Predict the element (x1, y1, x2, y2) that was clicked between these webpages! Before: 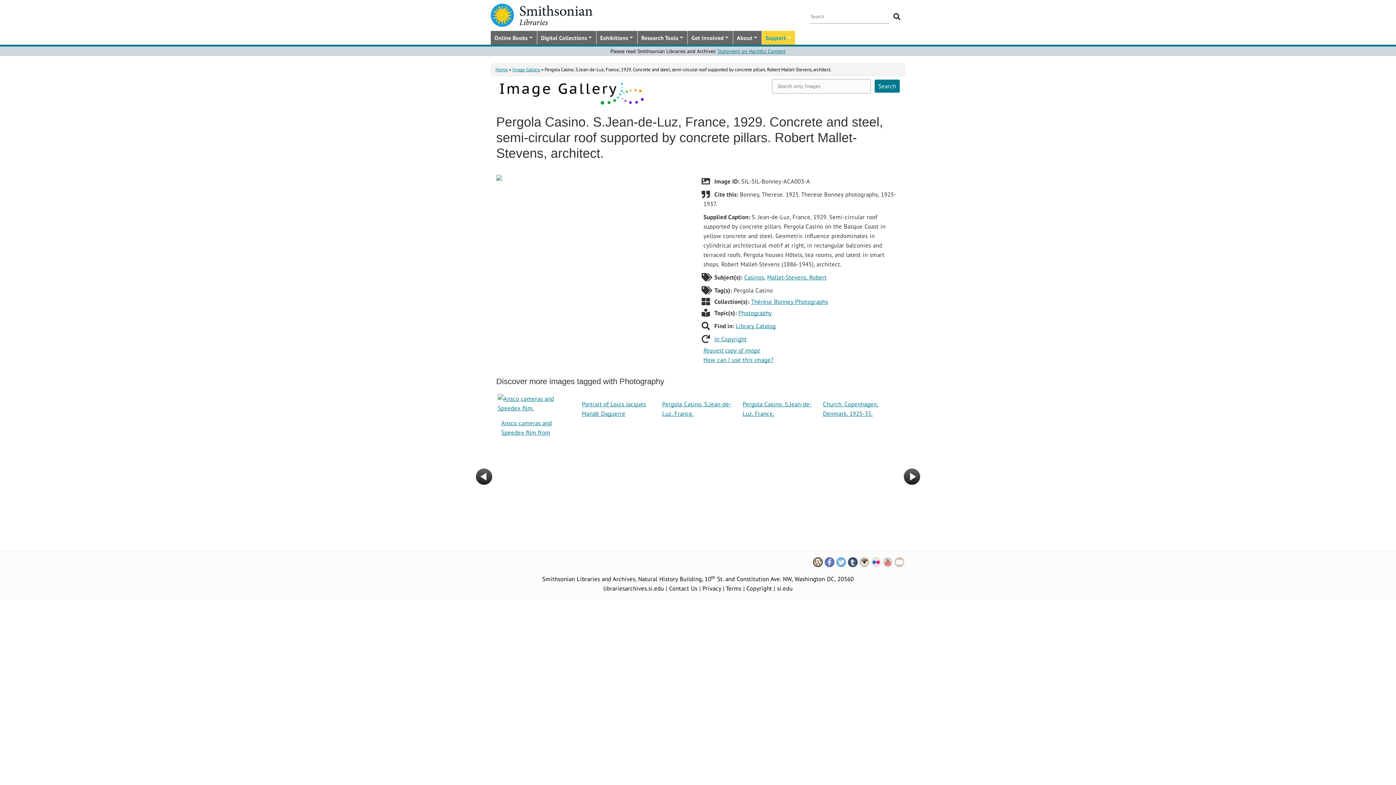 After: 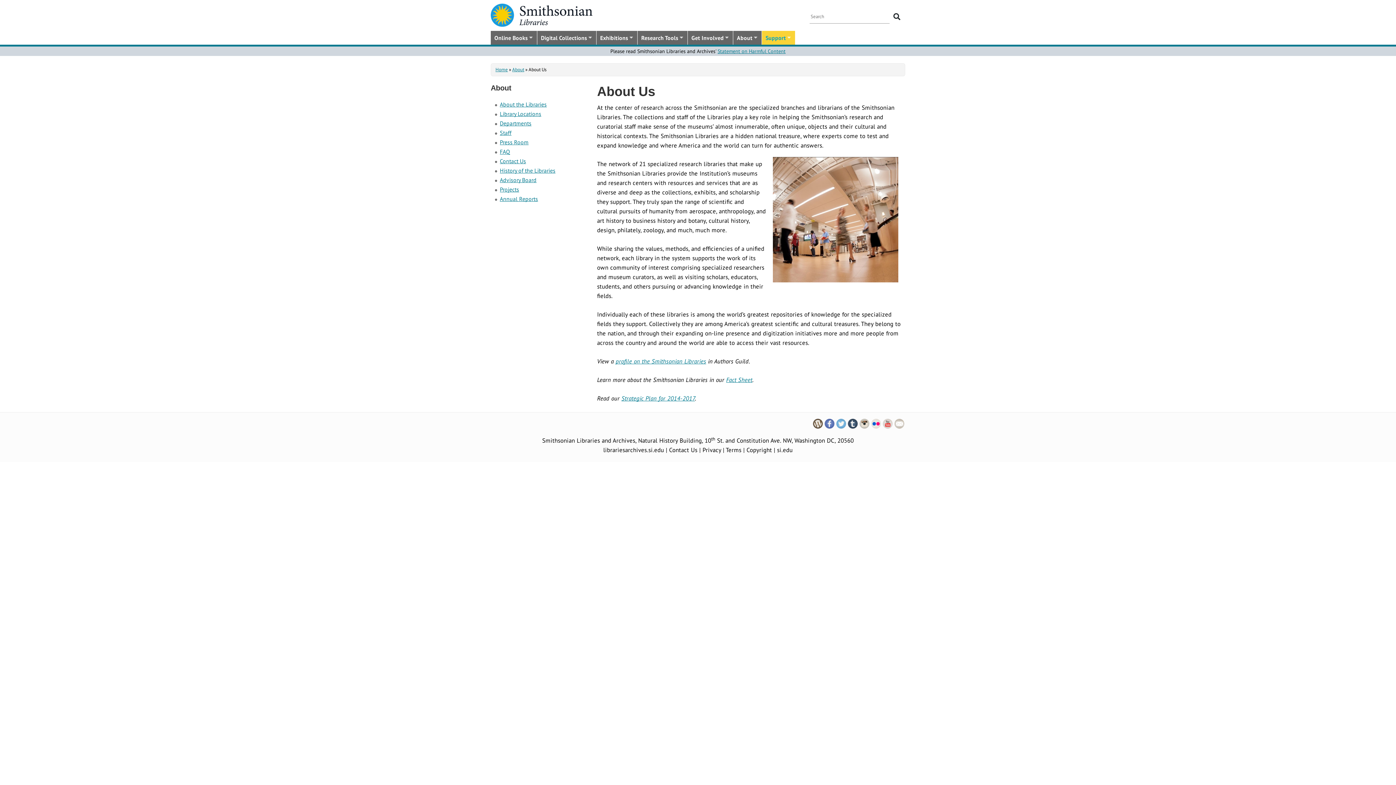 Action: label: About
» bbox: (733, 31, 761, 44)